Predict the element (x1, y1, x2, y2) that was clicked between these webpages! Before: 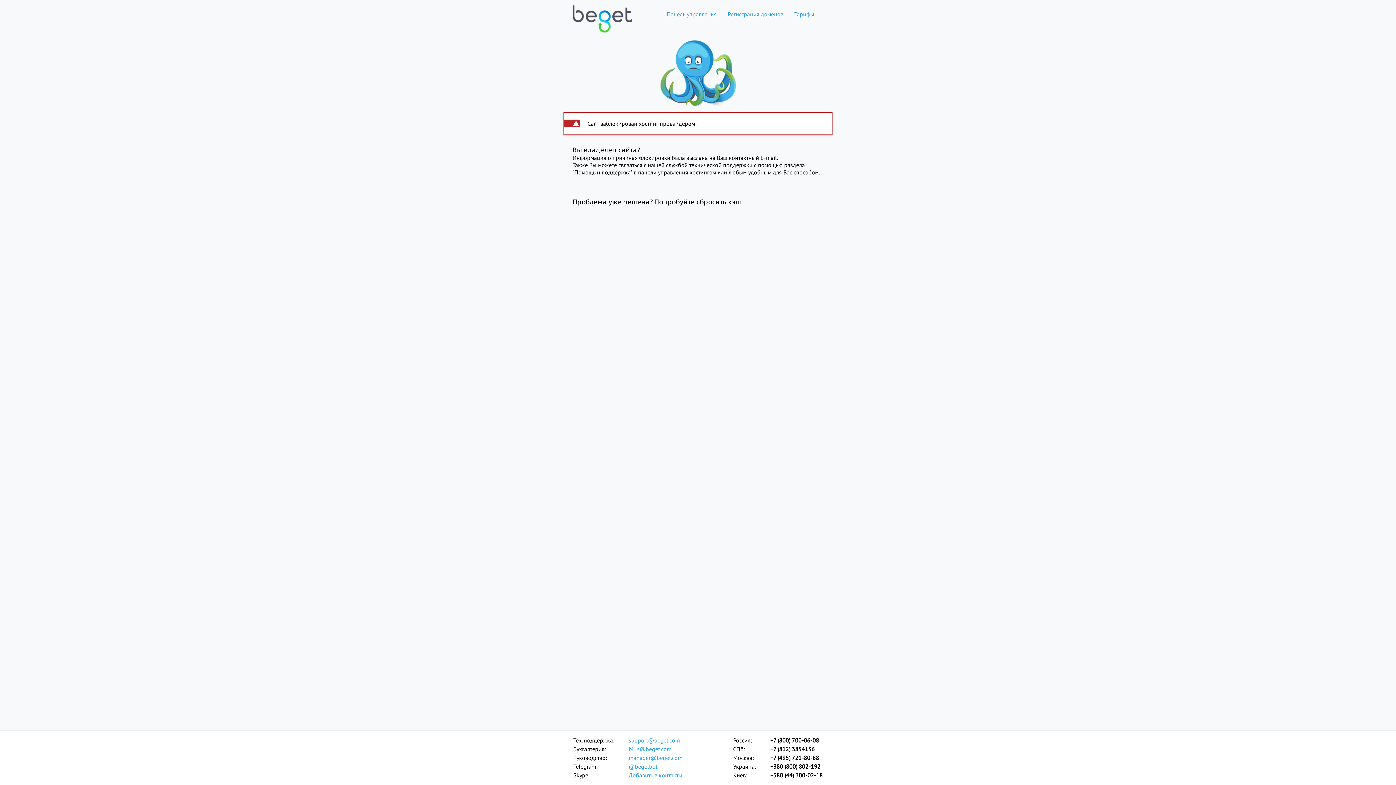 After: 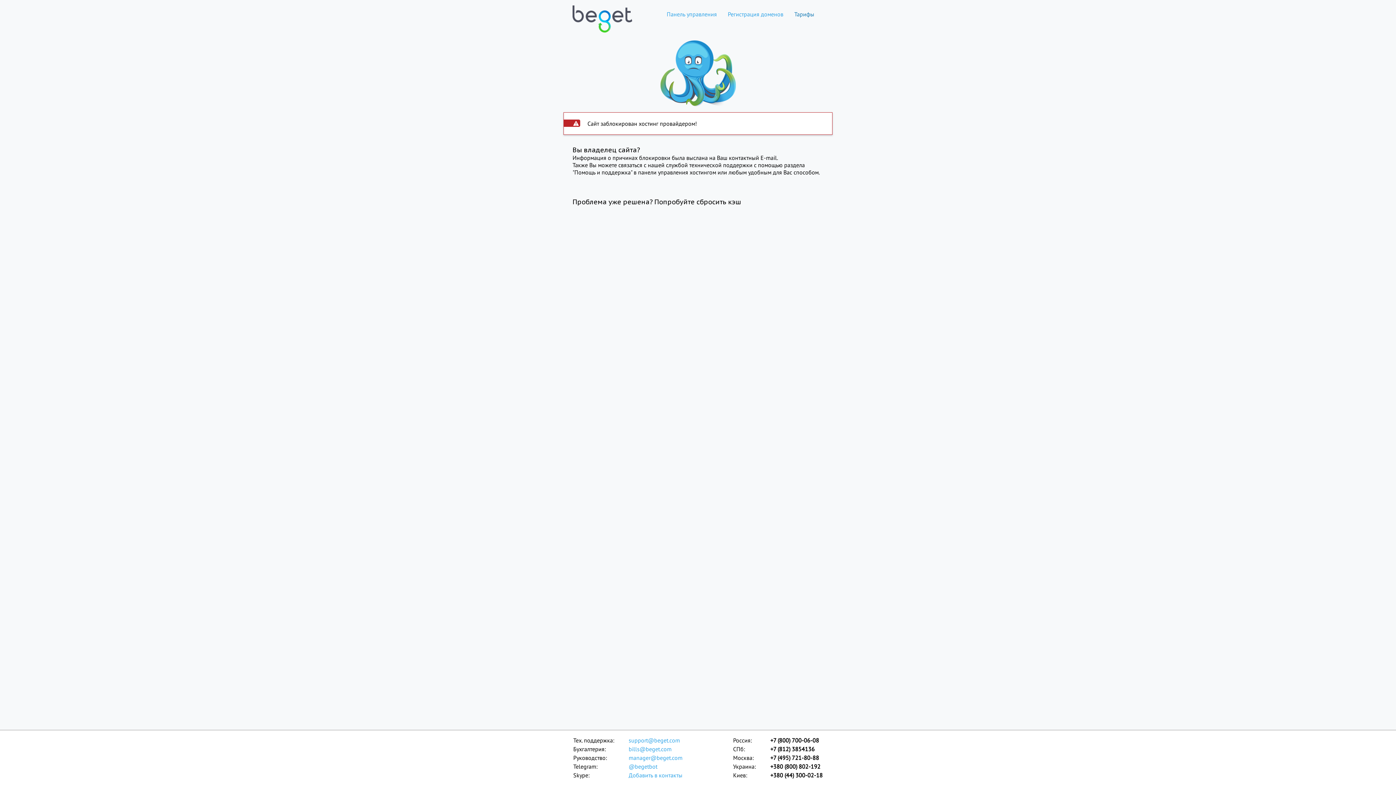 Action: bbox: (789, 10, 820, 17) label: Тарифы